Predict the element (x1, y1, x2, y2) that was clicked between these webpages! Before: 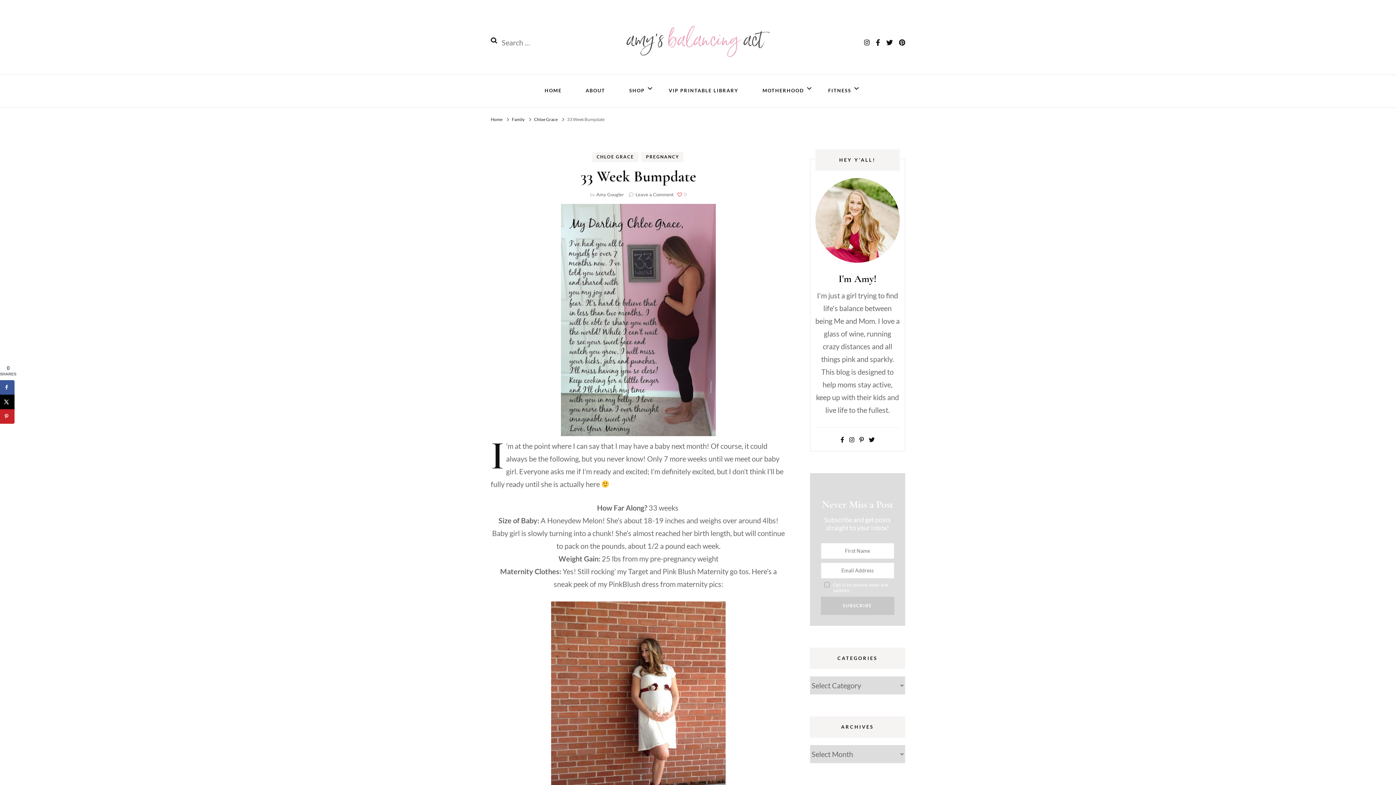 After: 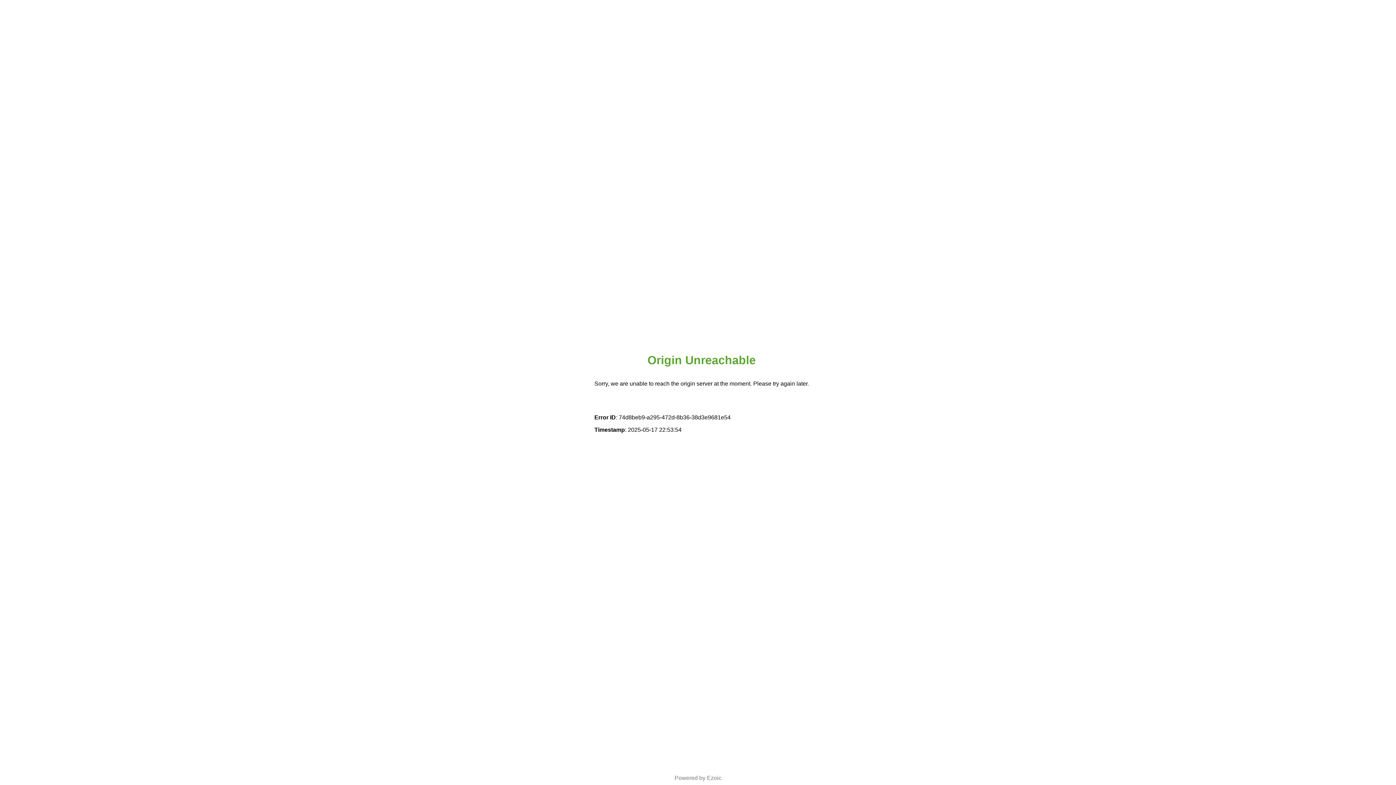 Action: label: Chloe Grace  bbox: (534, 116, 558, 122)